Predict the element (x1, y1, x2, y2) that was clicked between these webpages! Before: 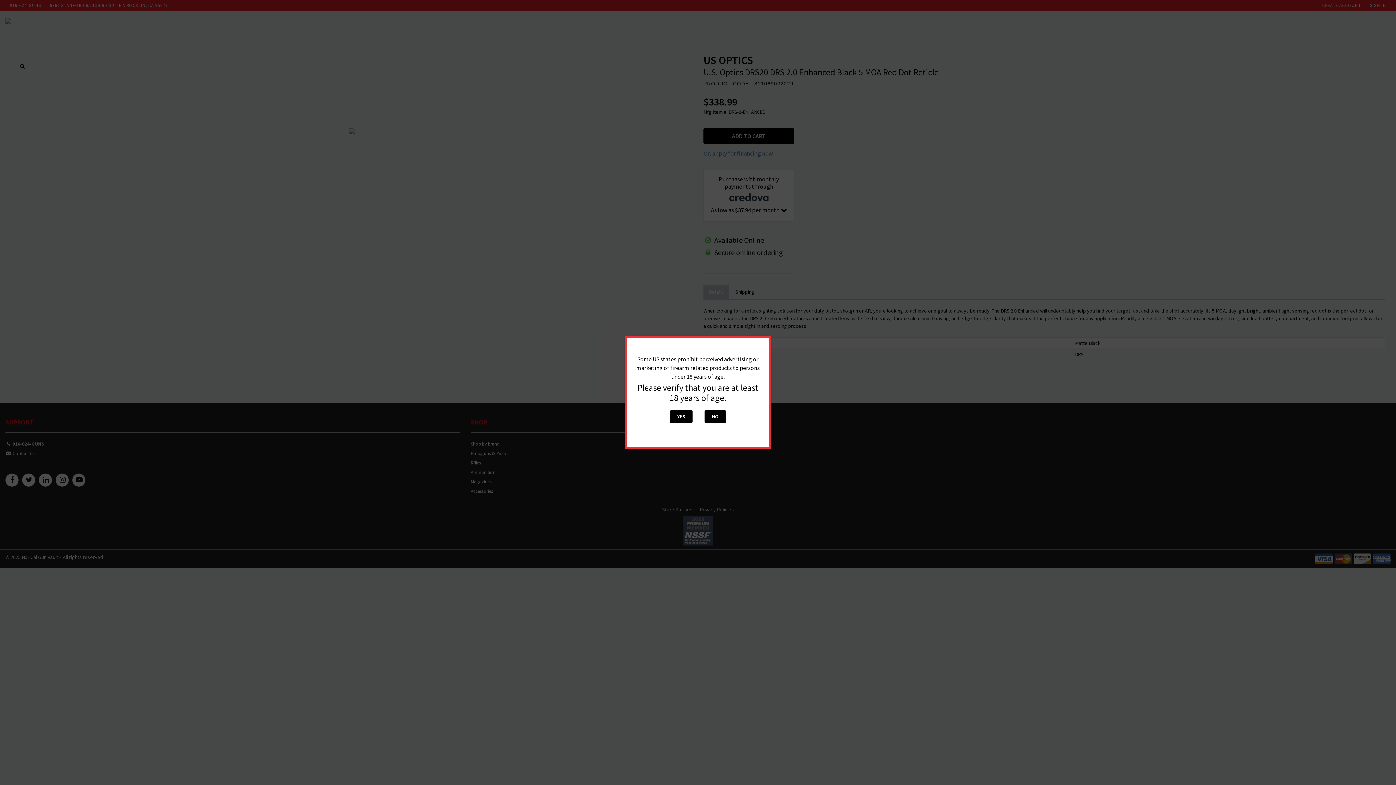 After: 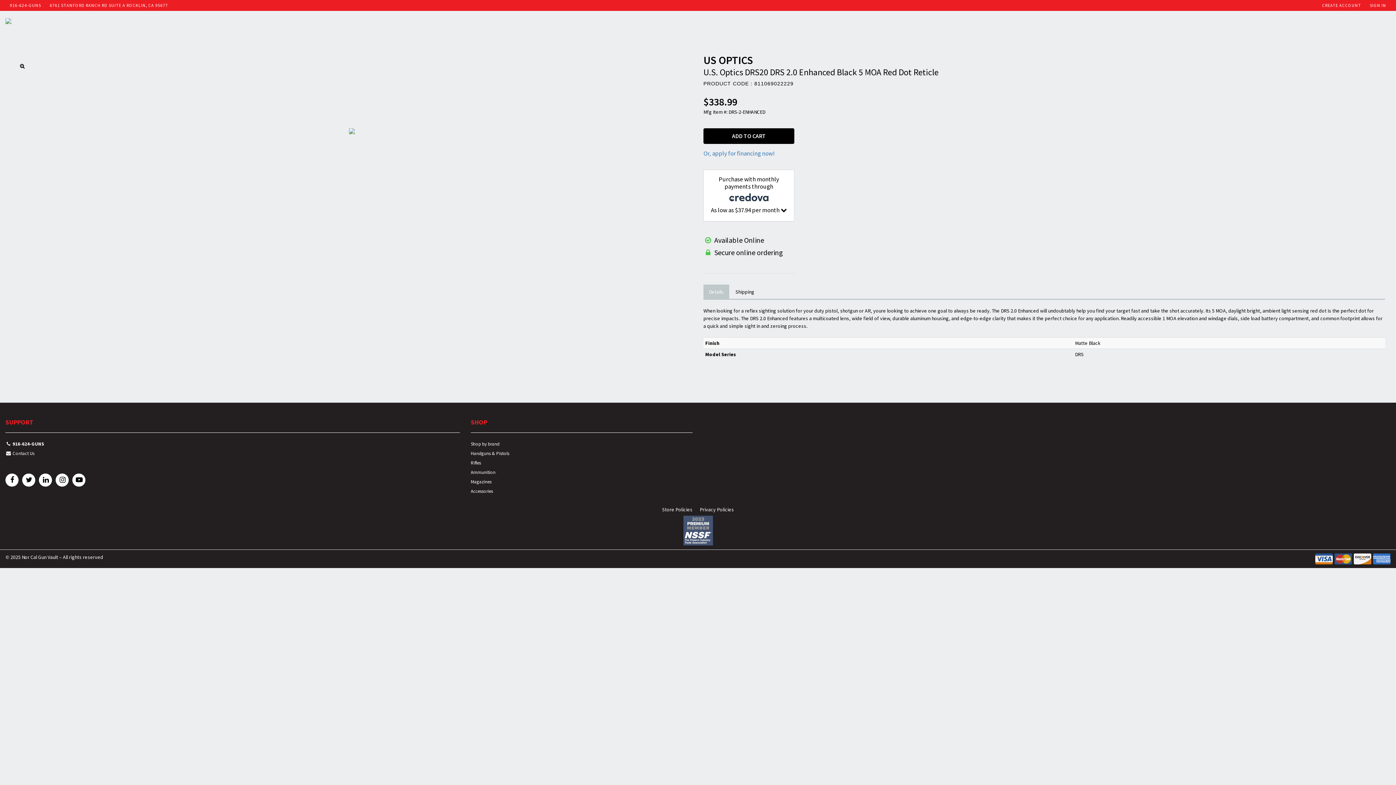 Action: bbox: (670, 410, 692, 423) label: YES